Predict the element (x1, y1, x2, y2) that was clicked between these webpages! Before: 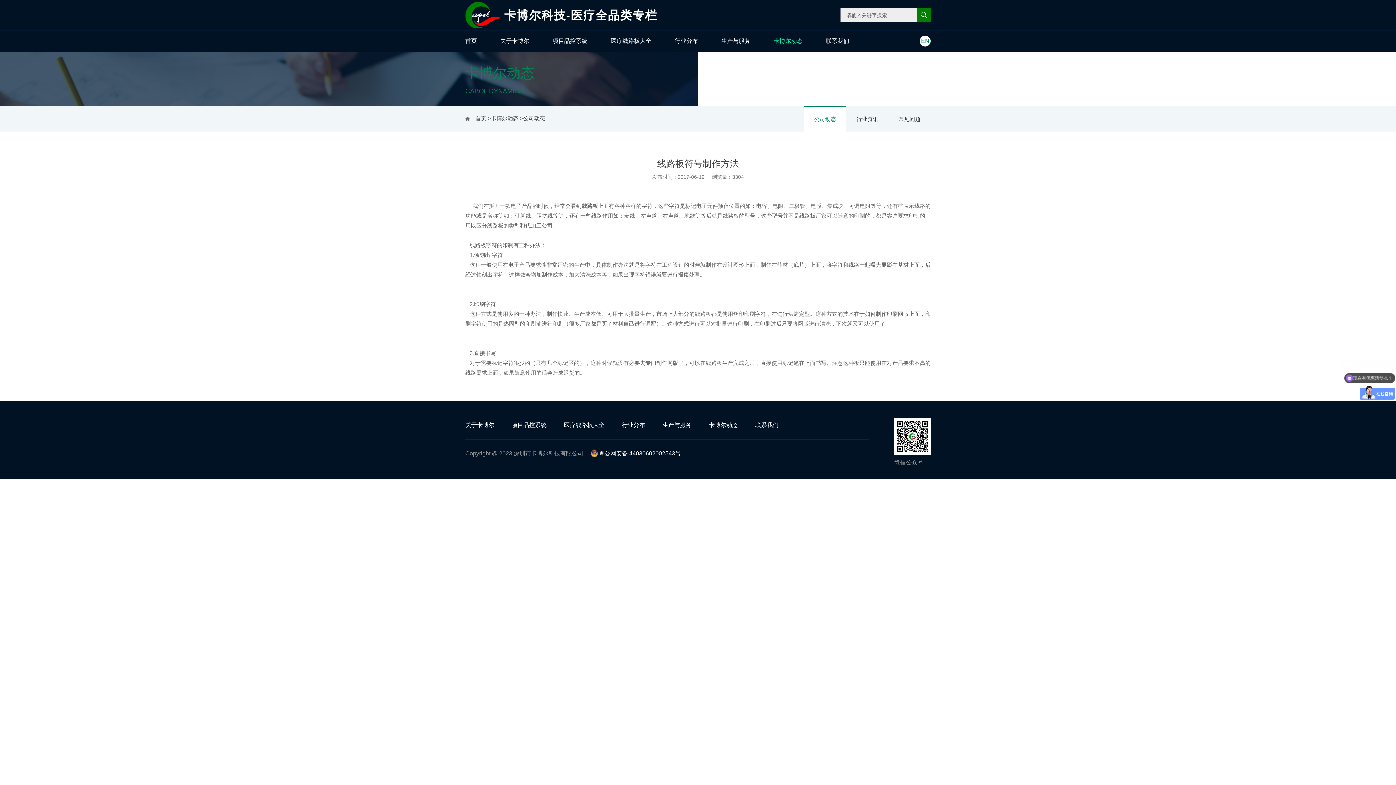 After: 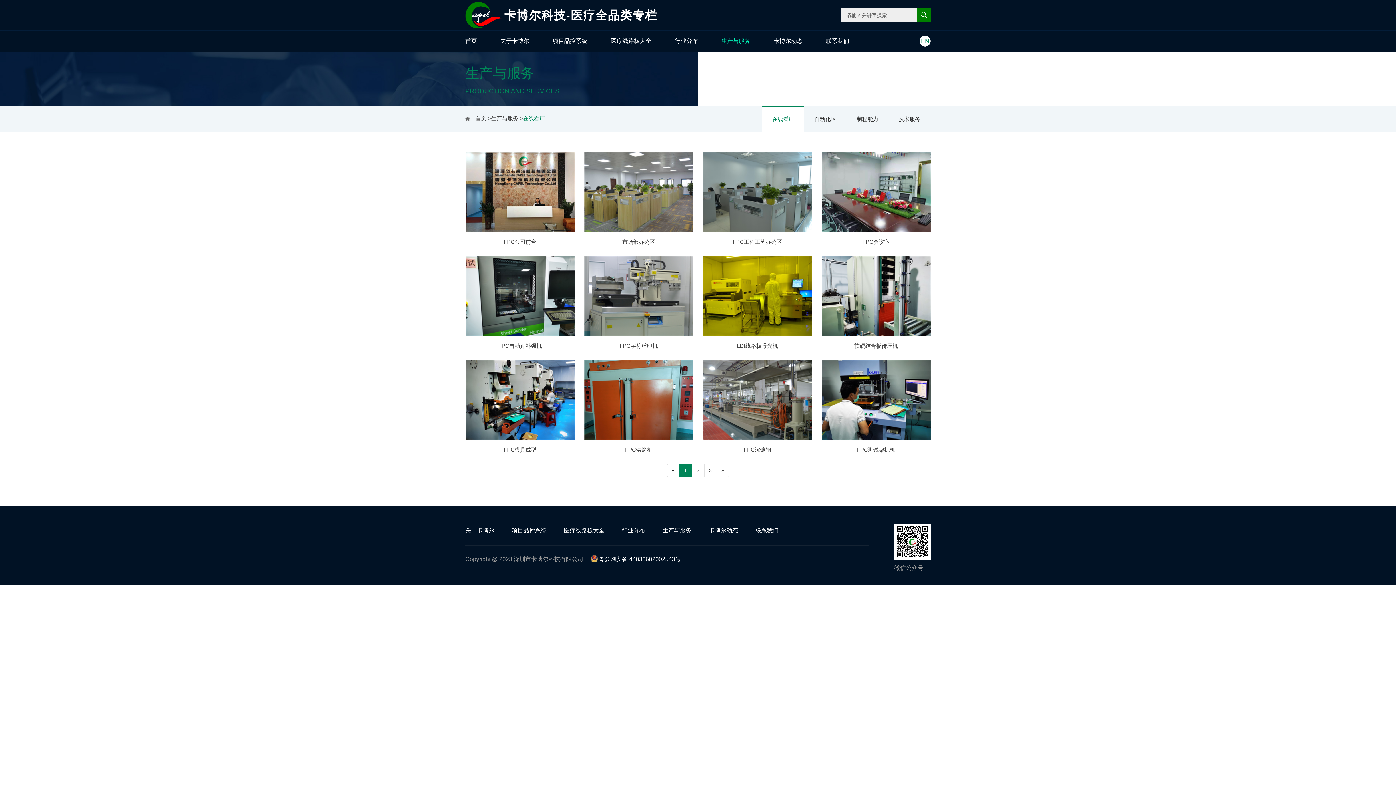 Action: bbox: (721, 30, 750, 51) label: 生产与服务